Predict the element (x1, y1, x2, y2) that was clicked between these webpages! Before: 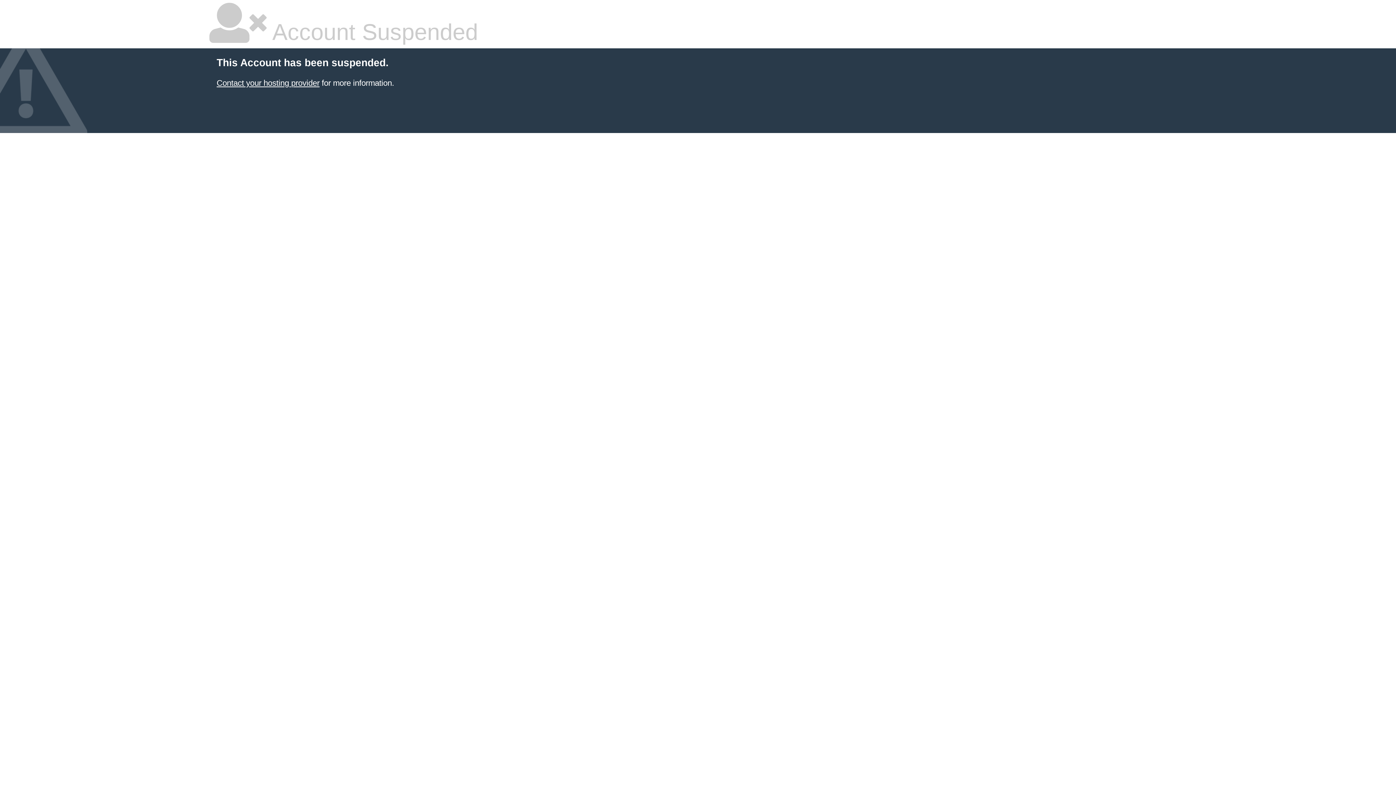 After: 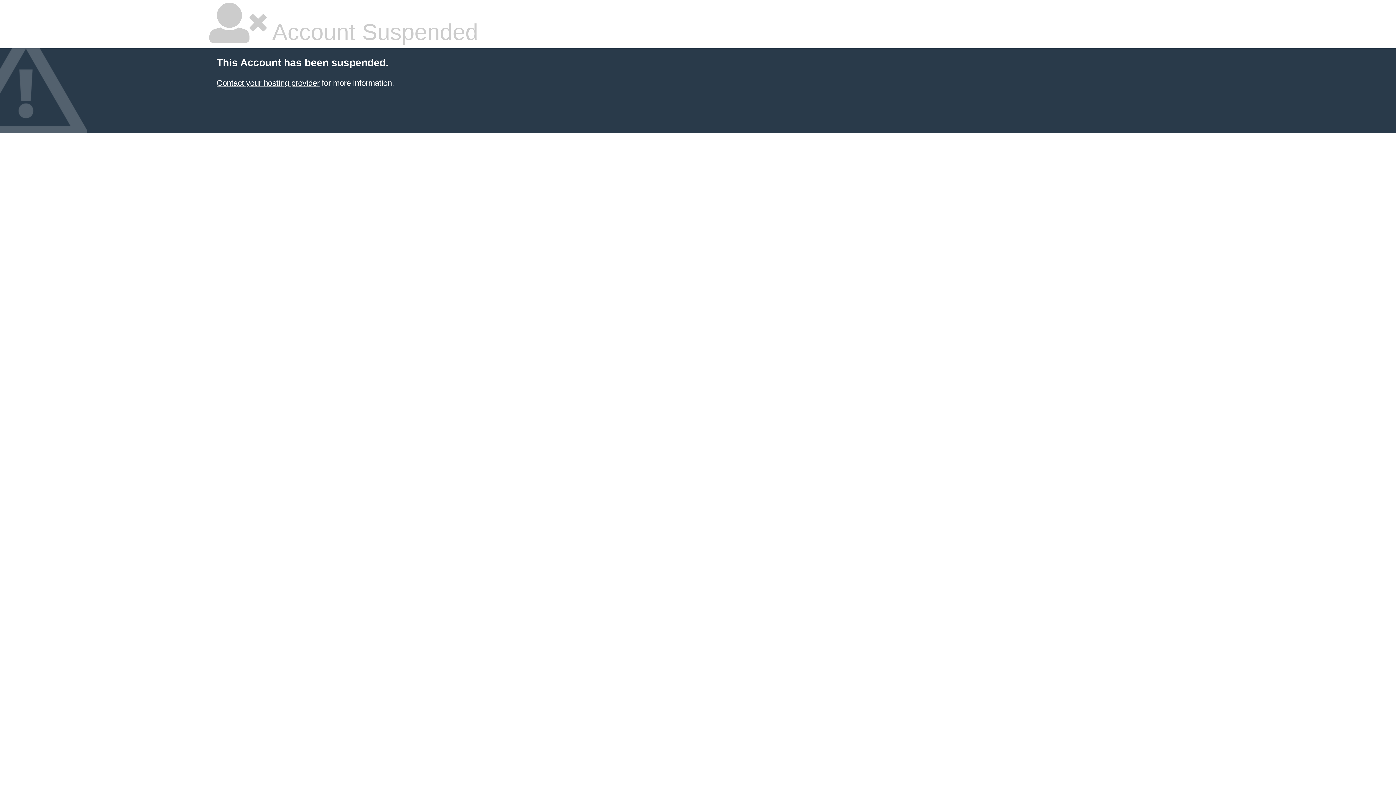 Action: label: Contact your hosting provider bbox: (216, 78, 319, 87)